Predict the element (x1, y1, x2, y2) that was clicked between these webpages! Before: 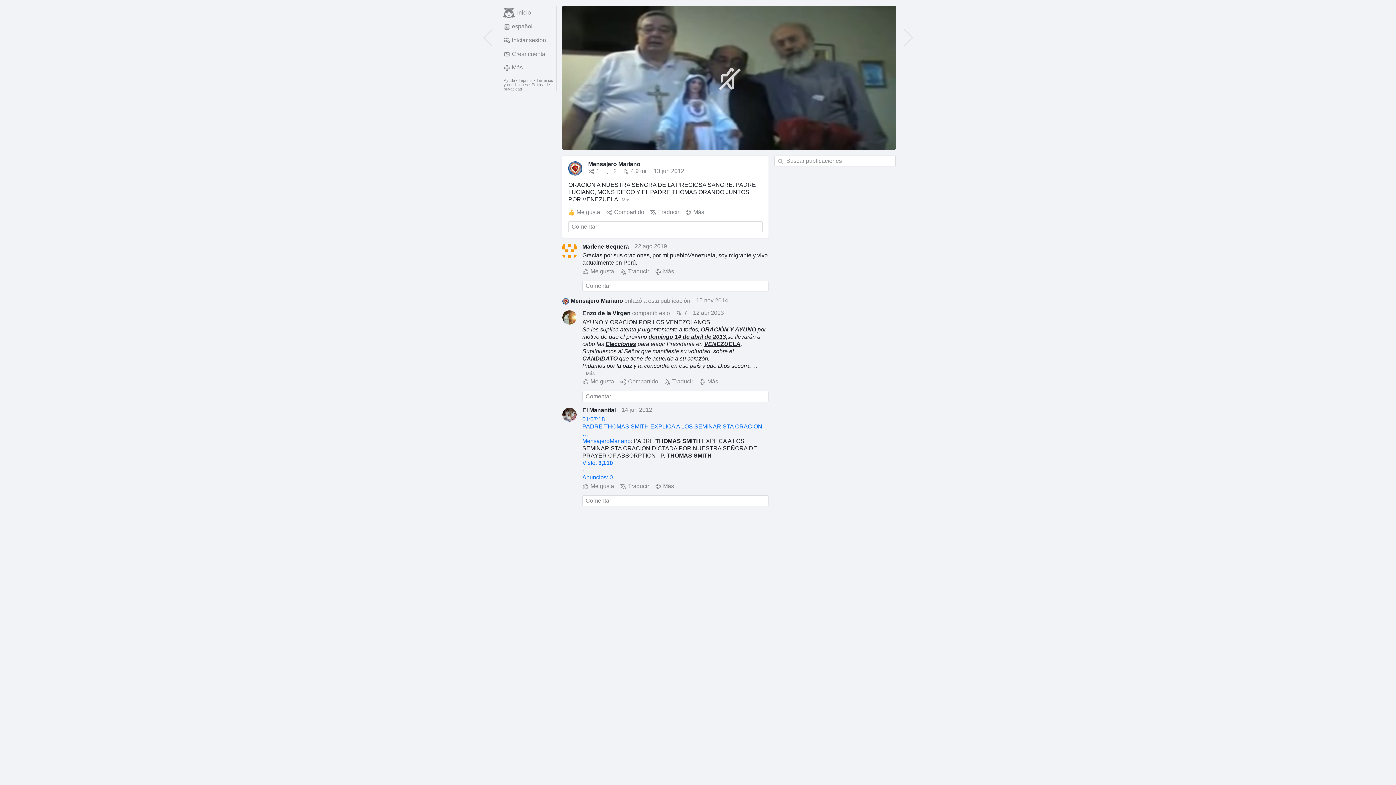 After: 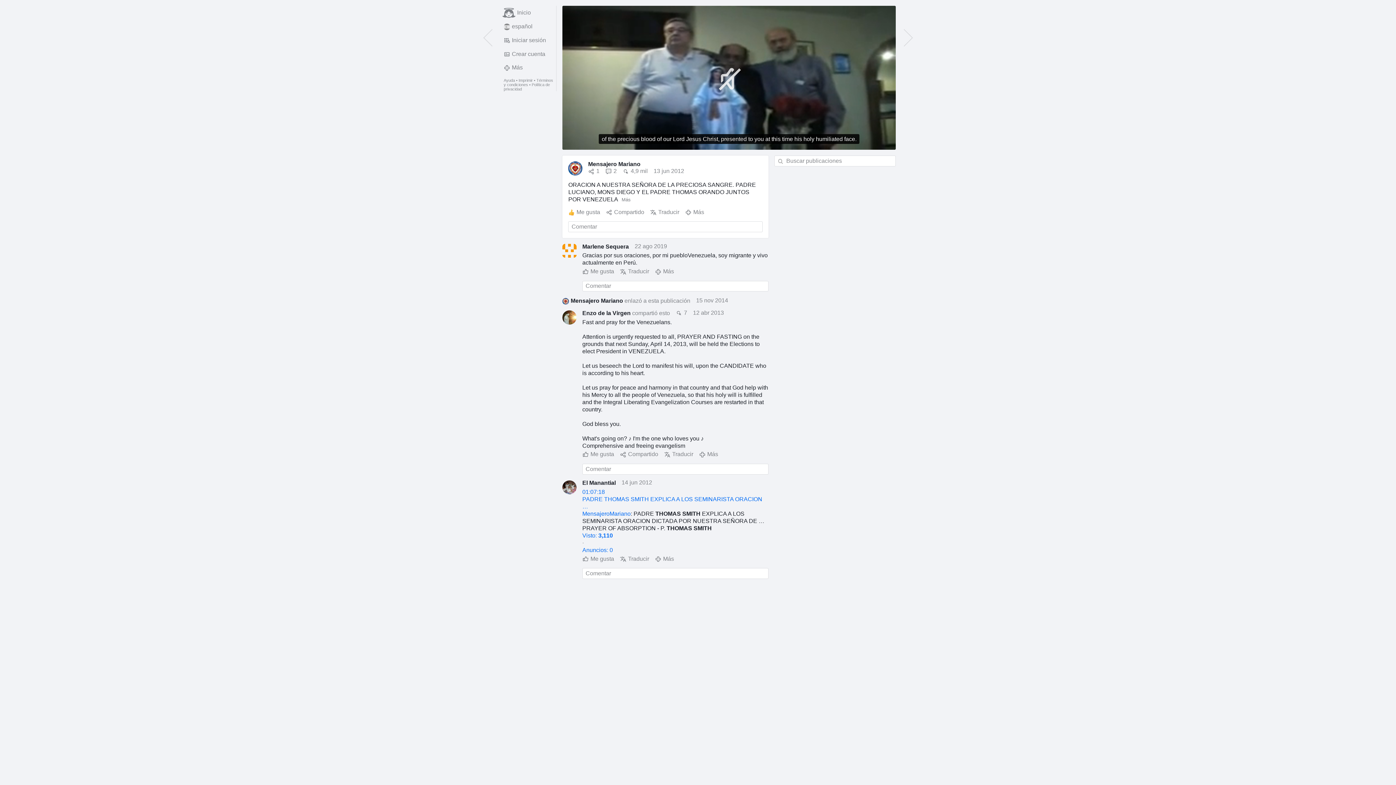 Action: bbox: (664, 378, 693, 385) label: Traducir